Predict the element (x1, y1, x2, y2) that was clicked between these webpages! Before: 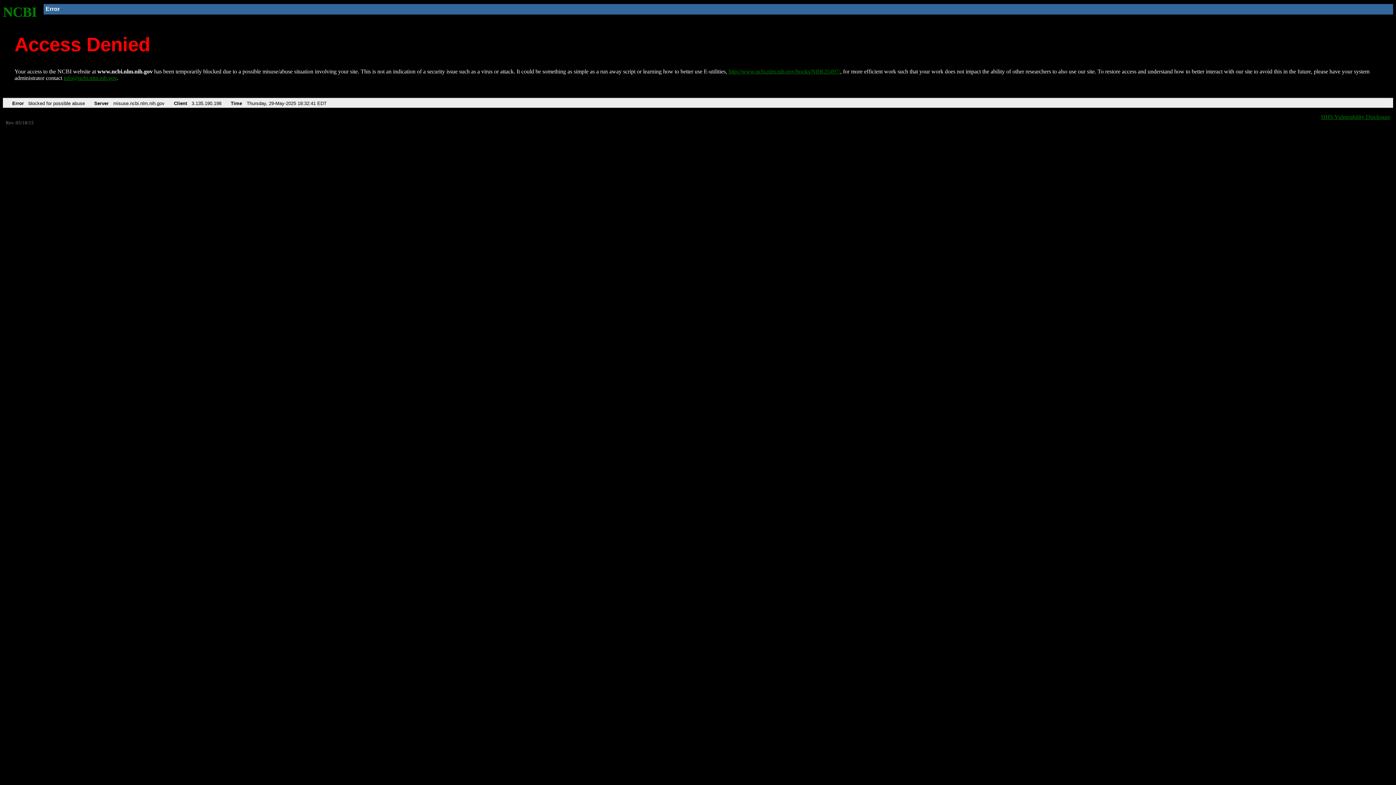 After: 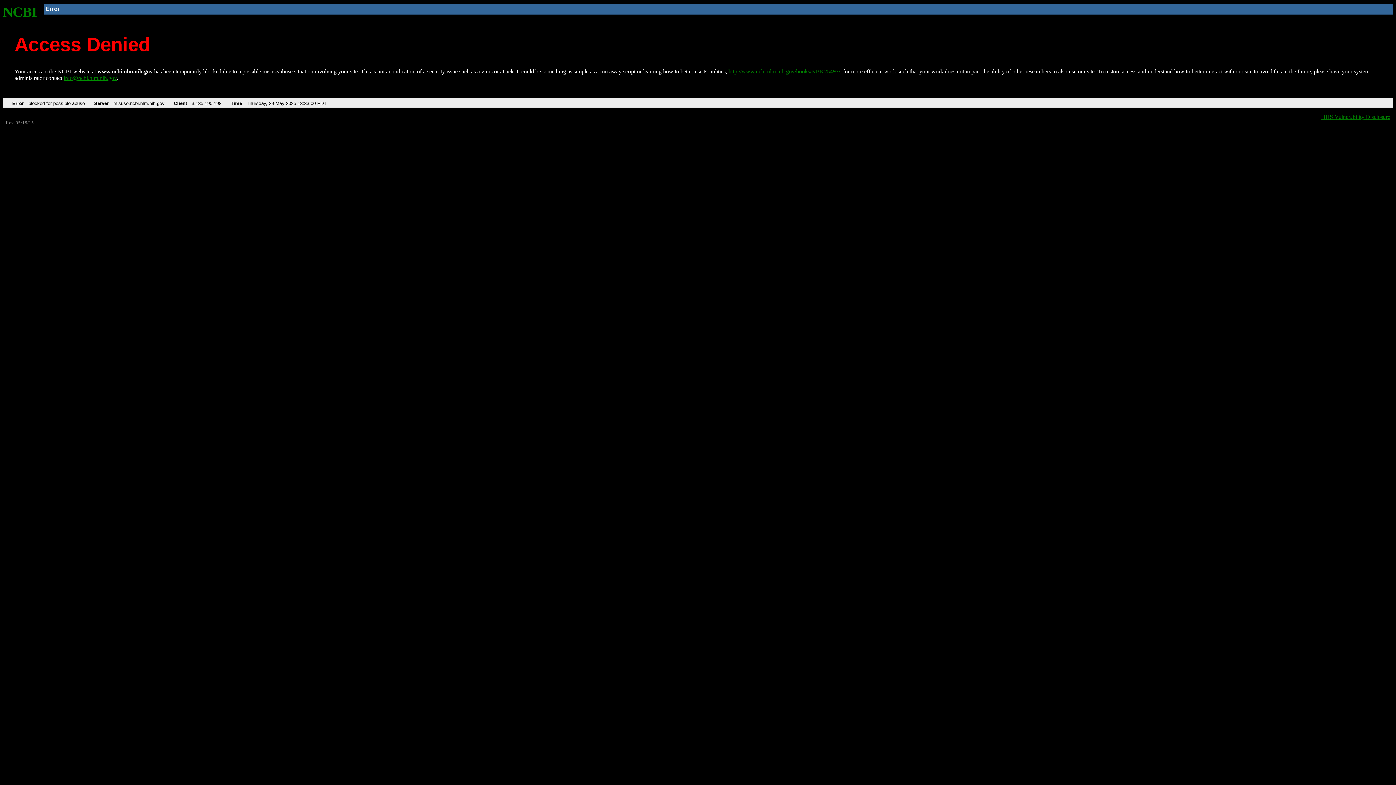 Action: label: NCBI bbox: (2, 4, 37, 19)